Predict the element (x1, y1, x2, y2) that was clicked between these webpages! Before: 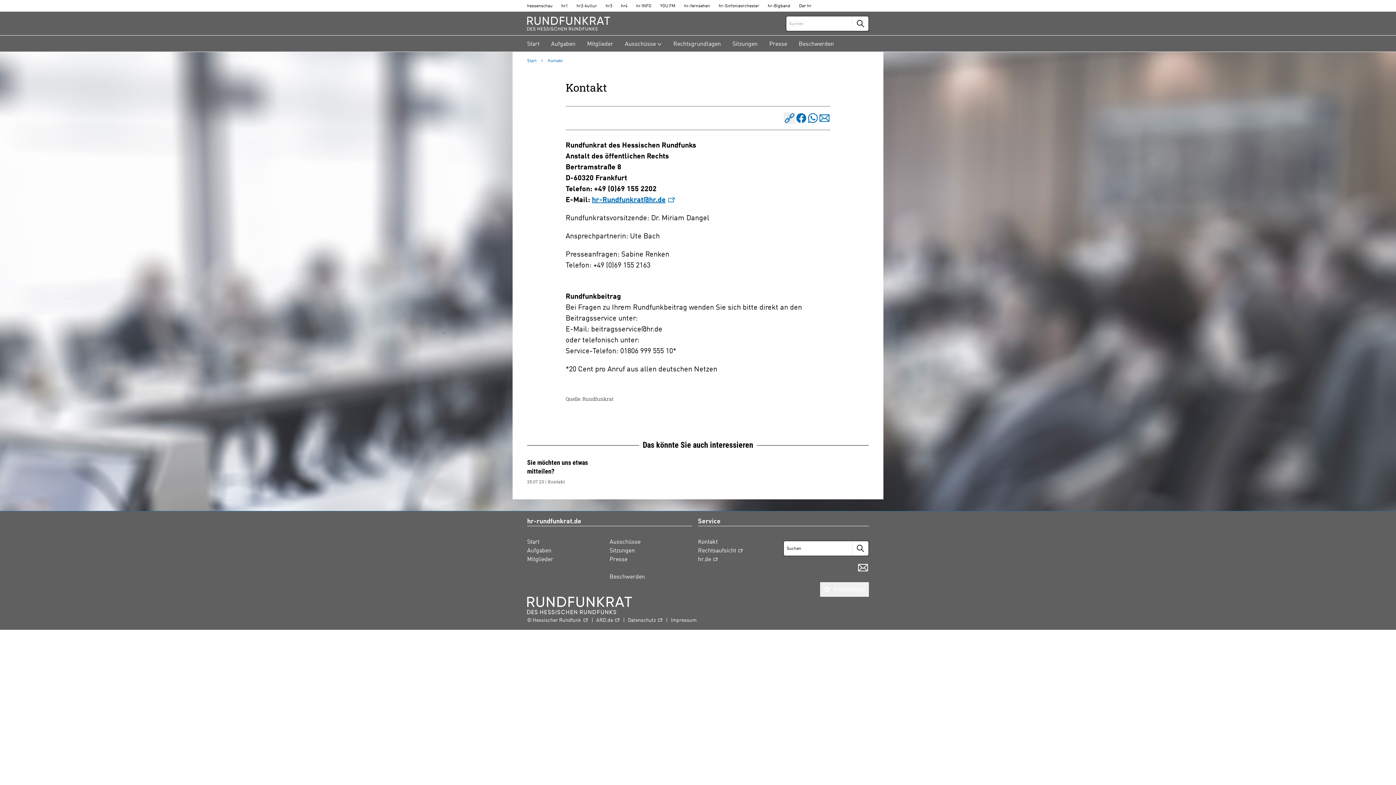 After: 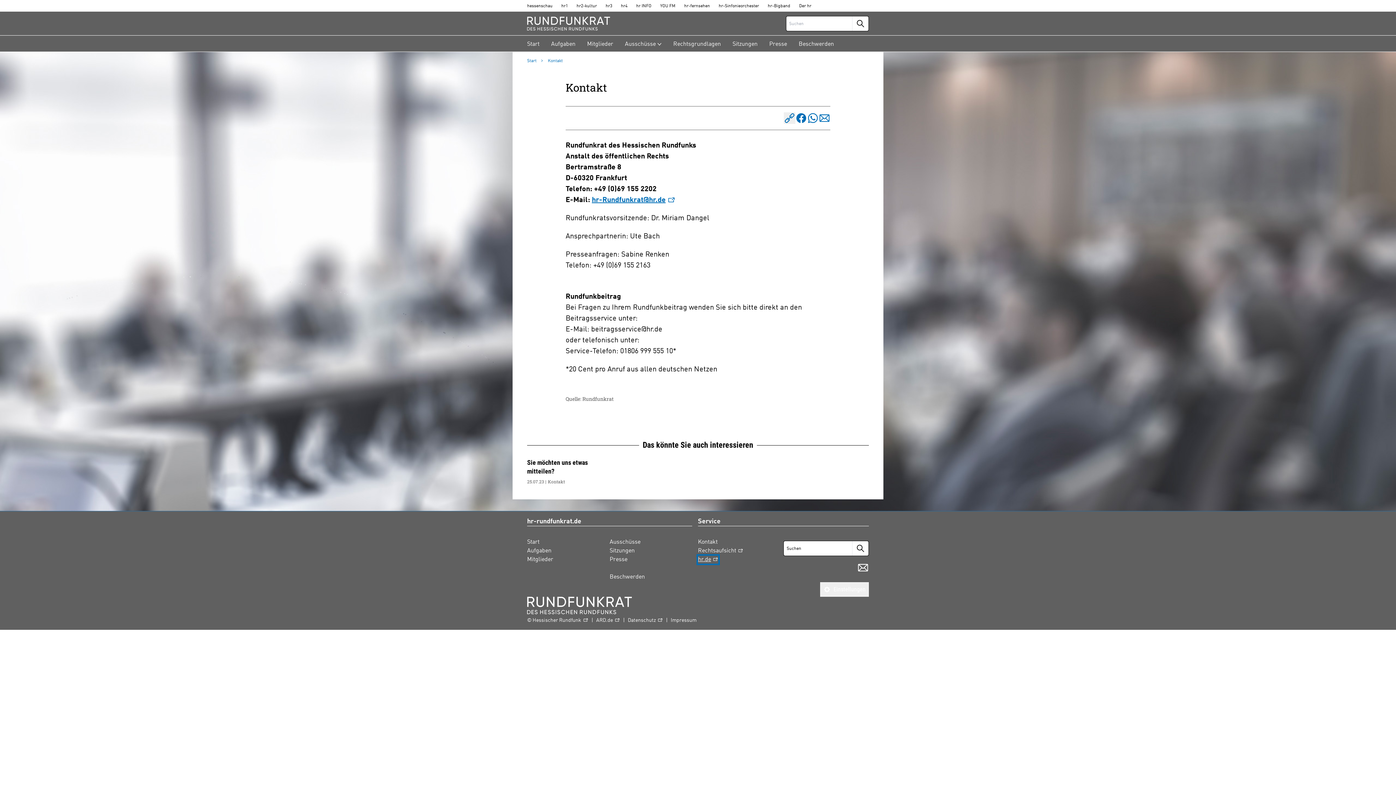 Action: label: hr.de bbox: (698, 556, 718, 564)